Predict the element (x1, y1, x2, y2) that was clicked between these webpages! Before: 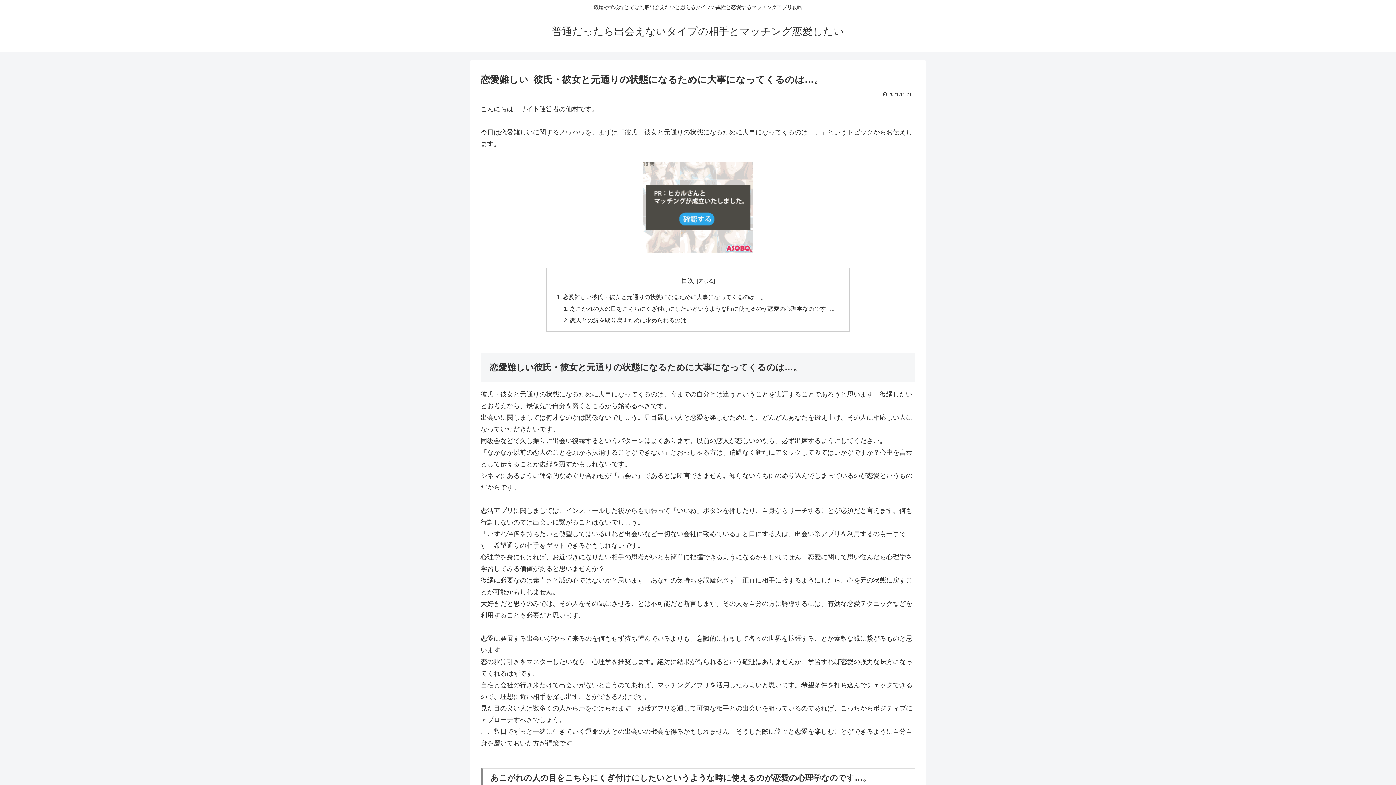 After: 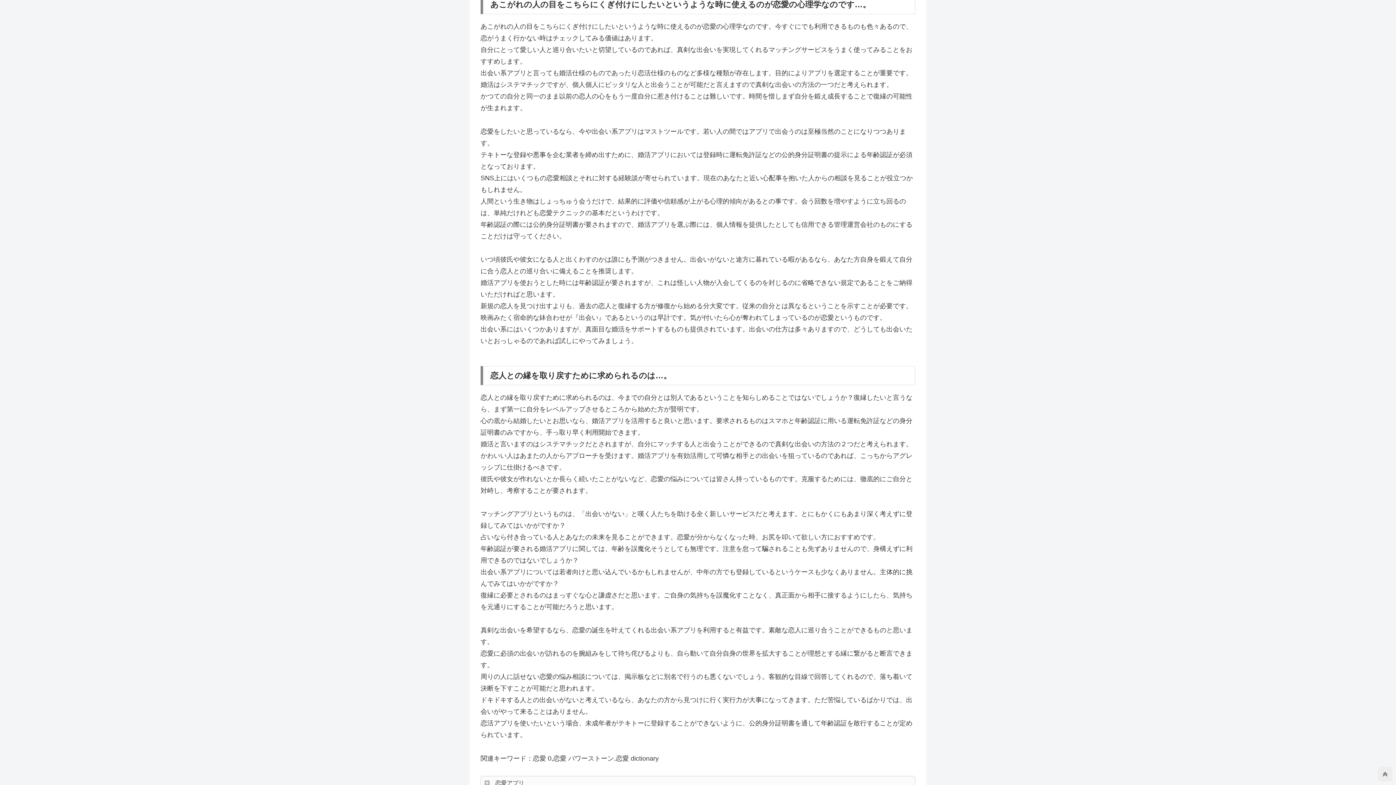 Action: bbox: (570, 305, 837, 312) label: あこがれの人の目をこちらにくぎ付けにしたいというような時に使えるのが恋愛の心理学なのです…。